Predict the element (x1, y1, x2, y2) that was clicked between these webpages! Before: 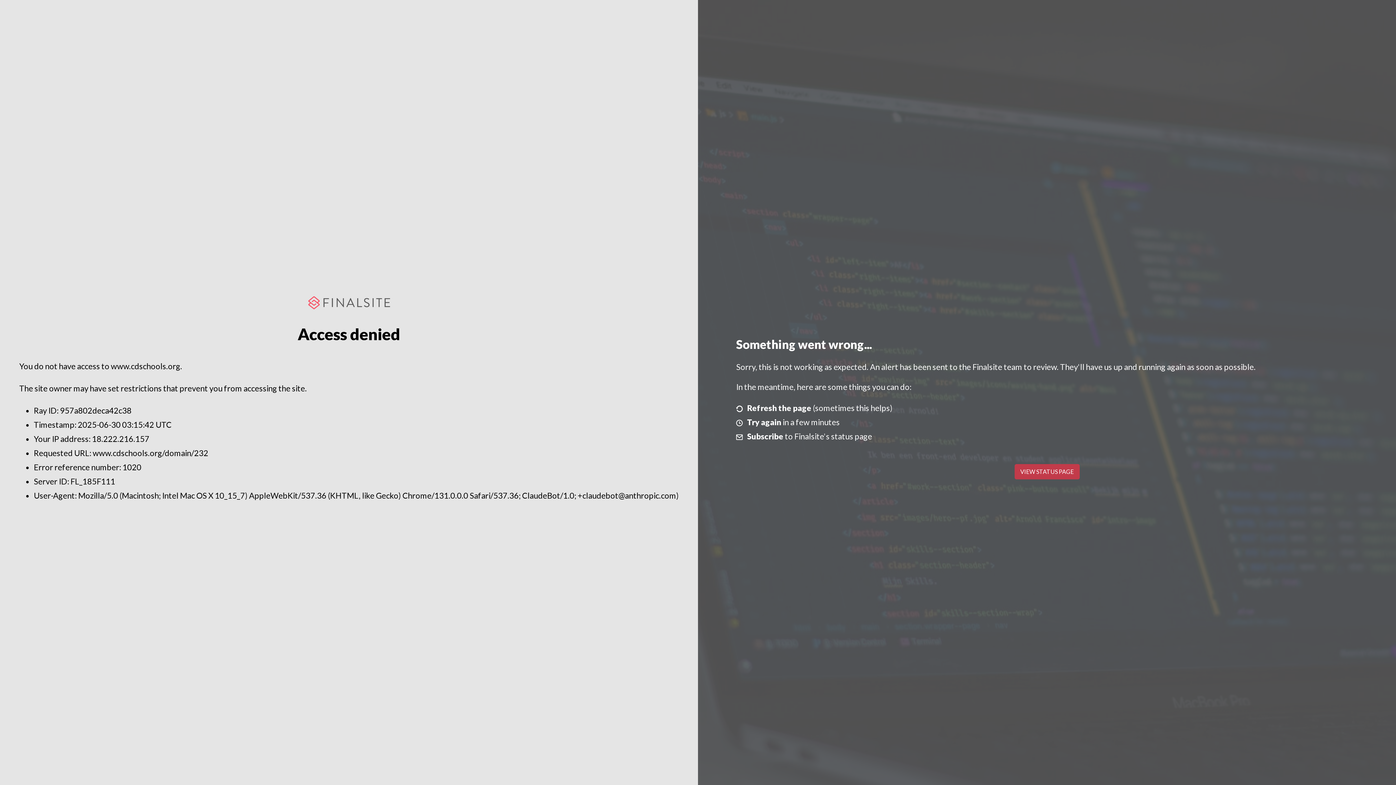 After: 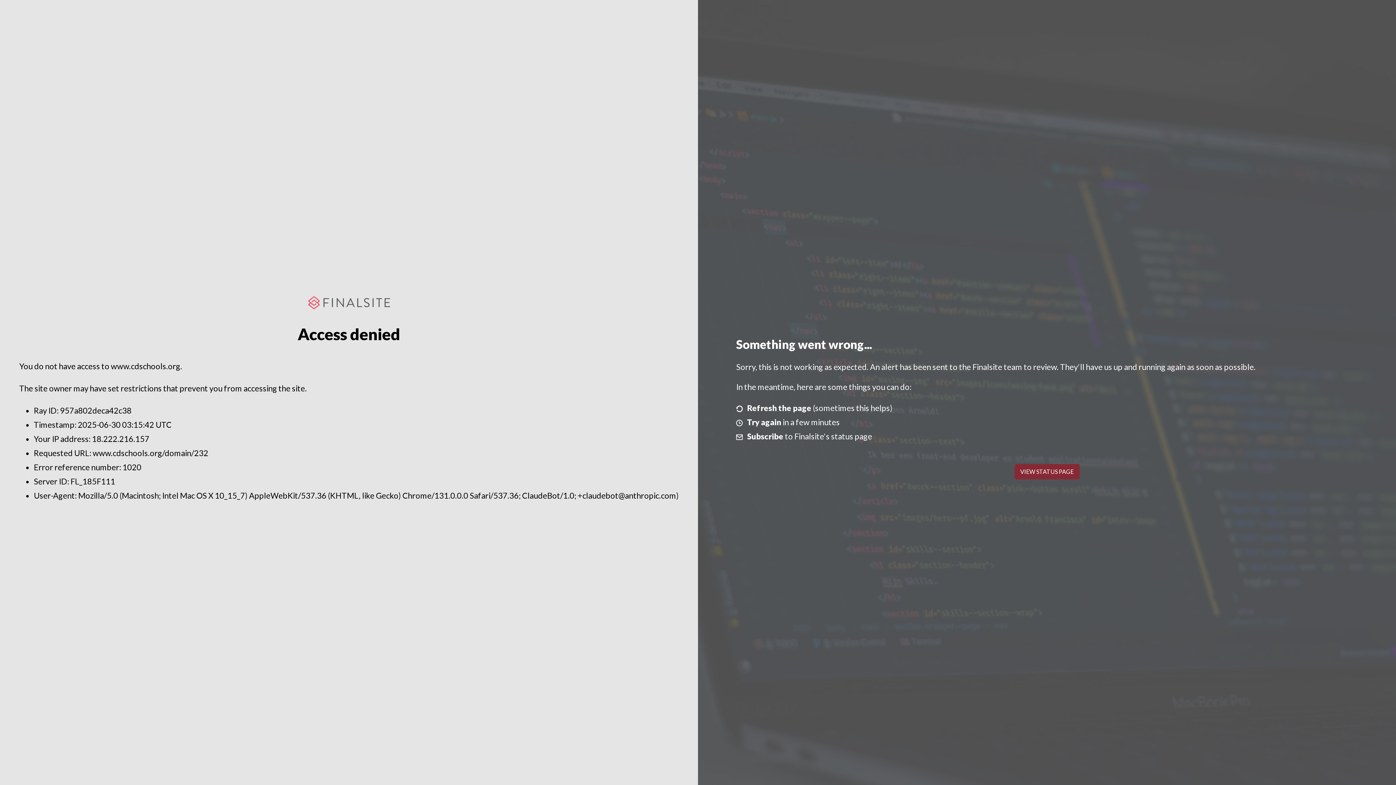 Action: bbox: (1014, 464, 1079, 479) label: VIEW STATUS PAGE